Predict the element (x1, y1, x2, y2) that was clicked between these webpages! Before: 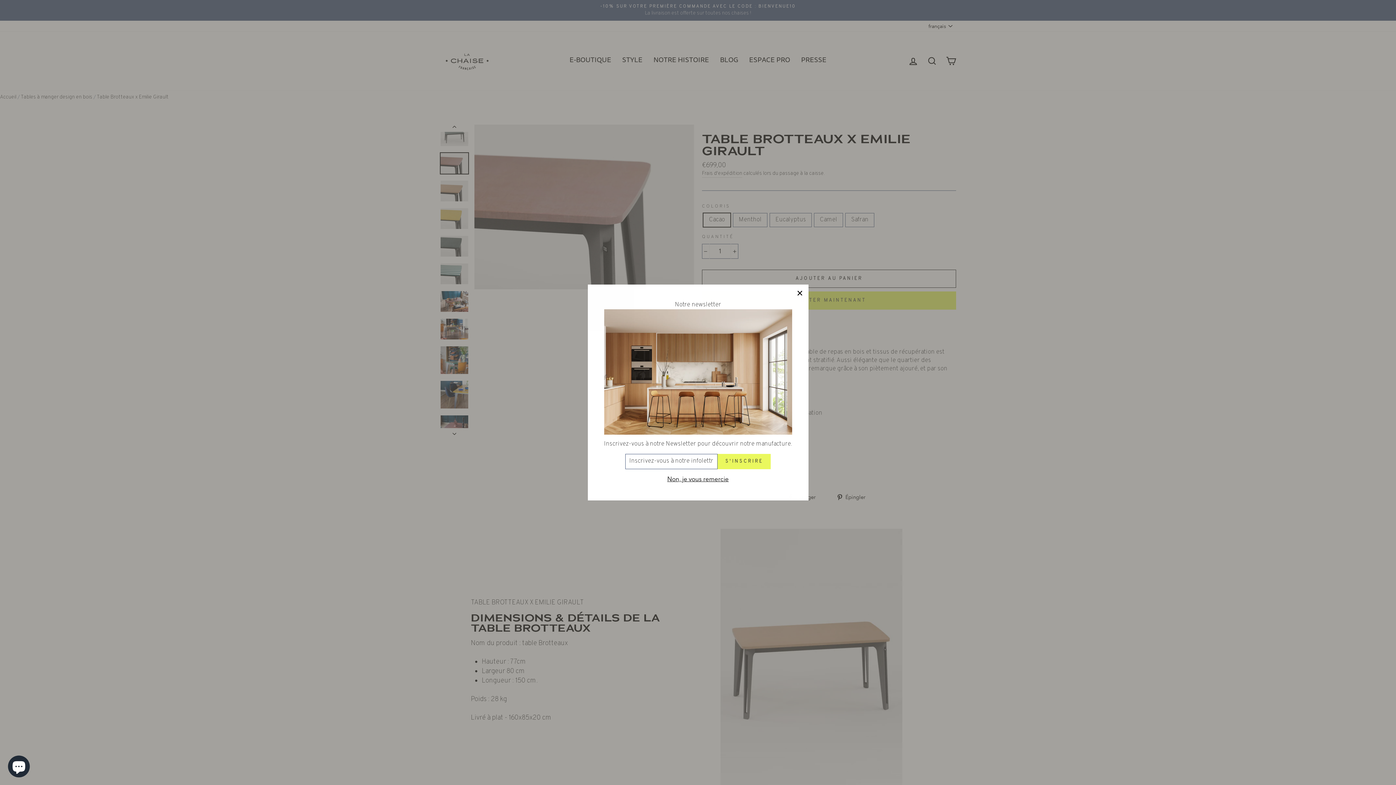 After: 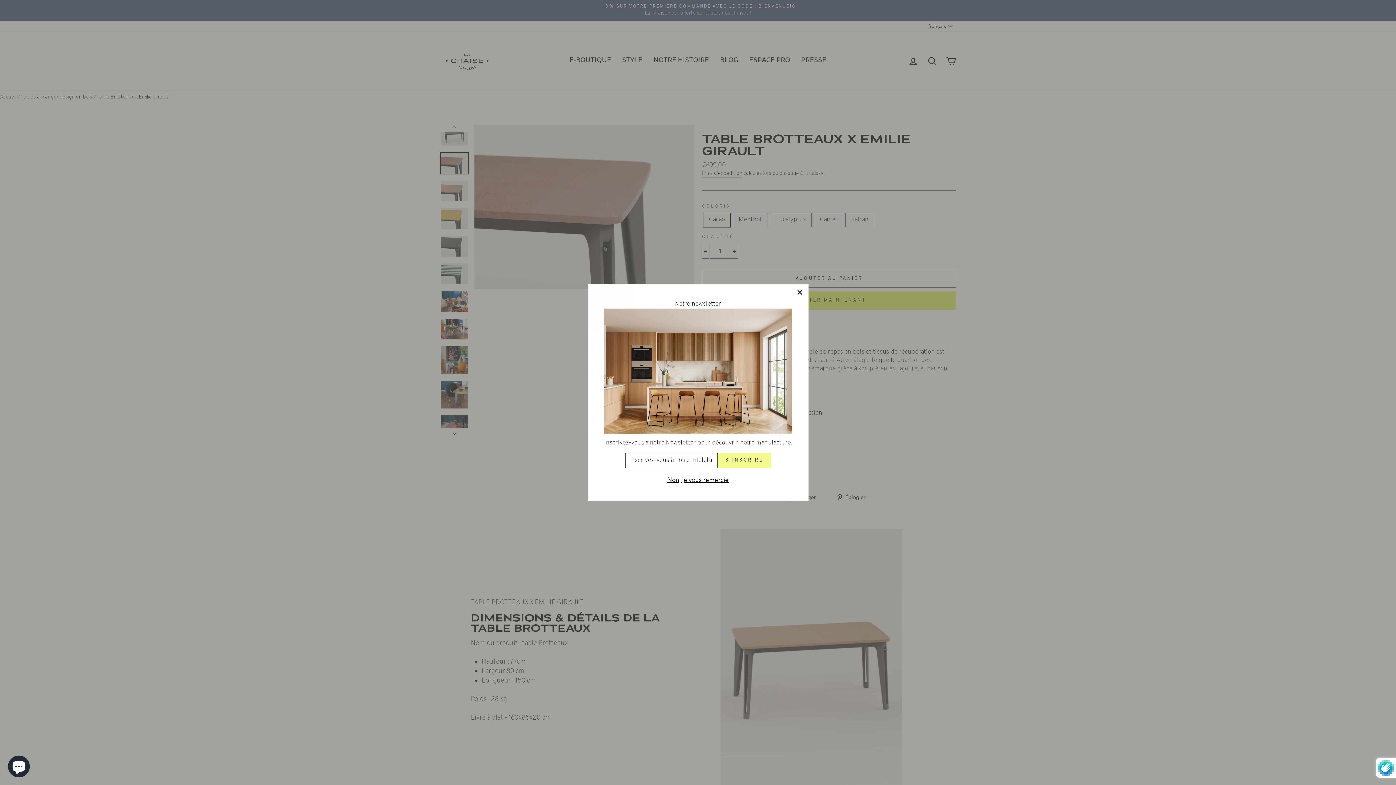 Action: bbox: (717, 454, 770, 469) label: S'INSCRIRE